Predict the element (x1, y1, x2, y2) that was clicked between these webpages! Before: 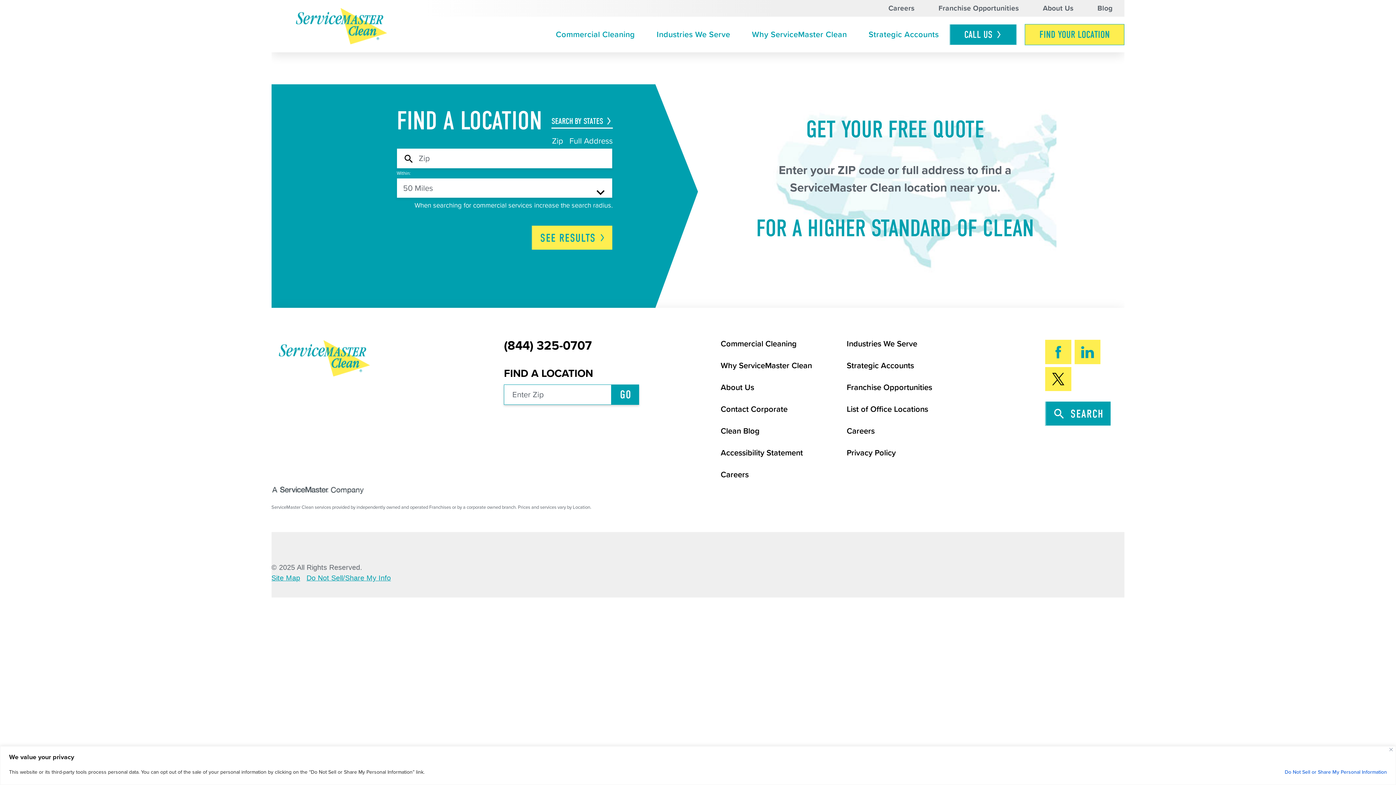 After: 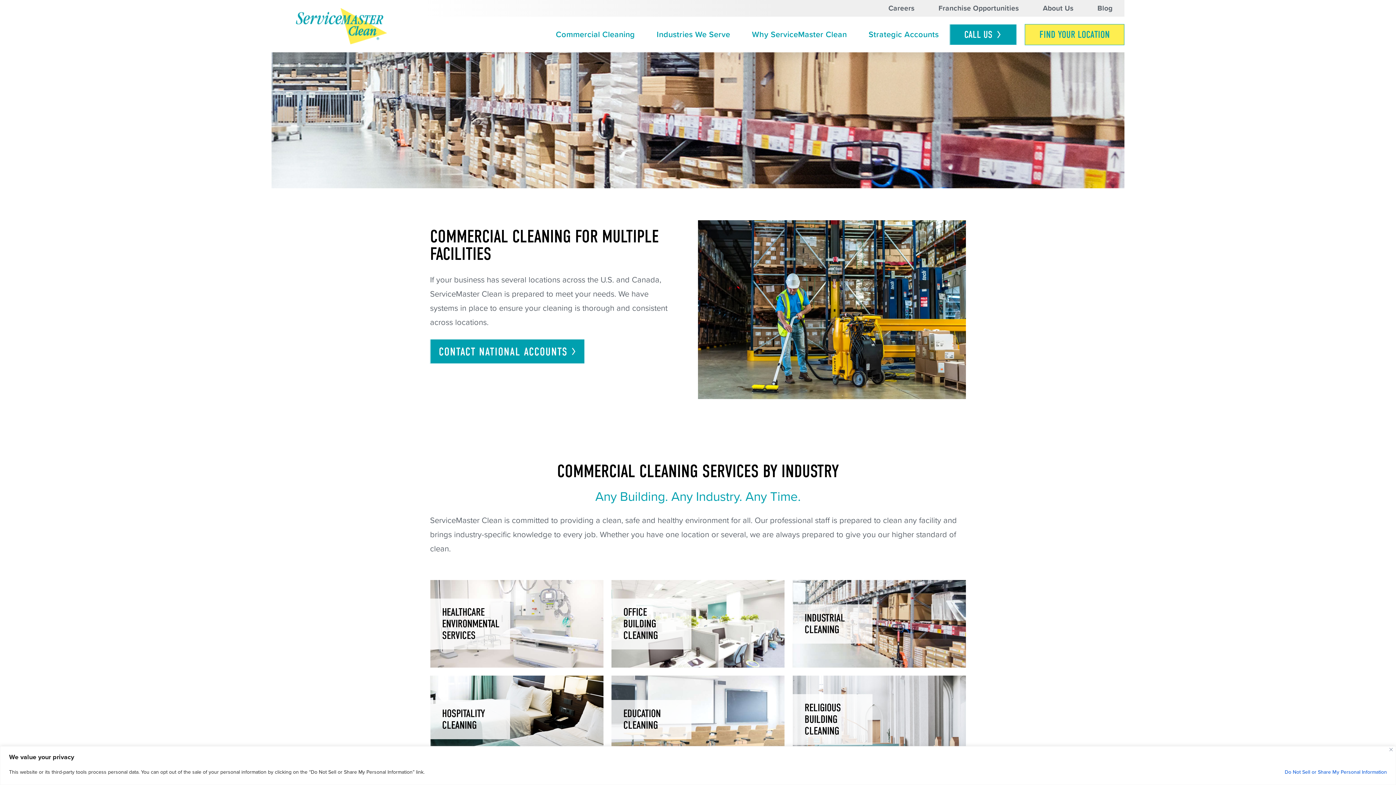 Action: label: Industries We Serve bbox: (645, 16, 741, 52)